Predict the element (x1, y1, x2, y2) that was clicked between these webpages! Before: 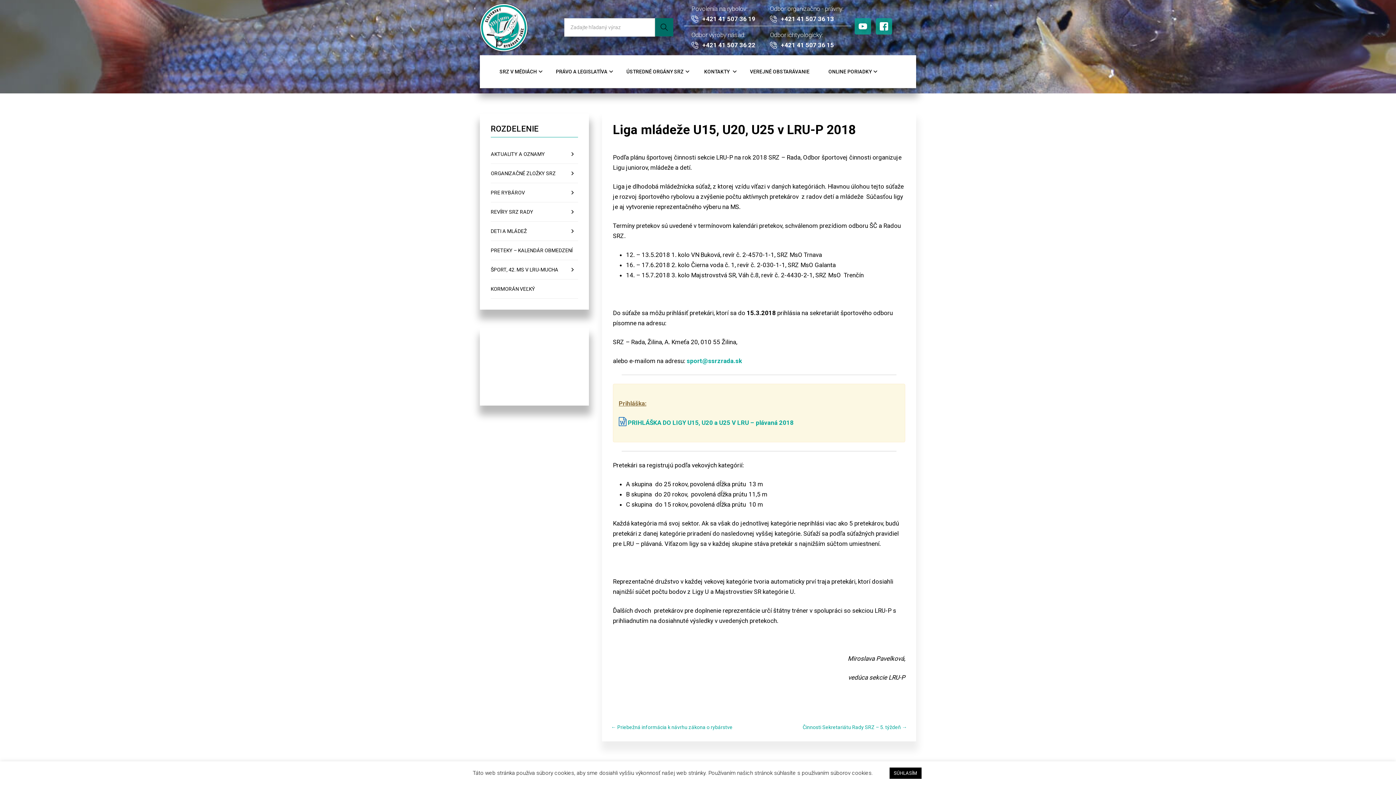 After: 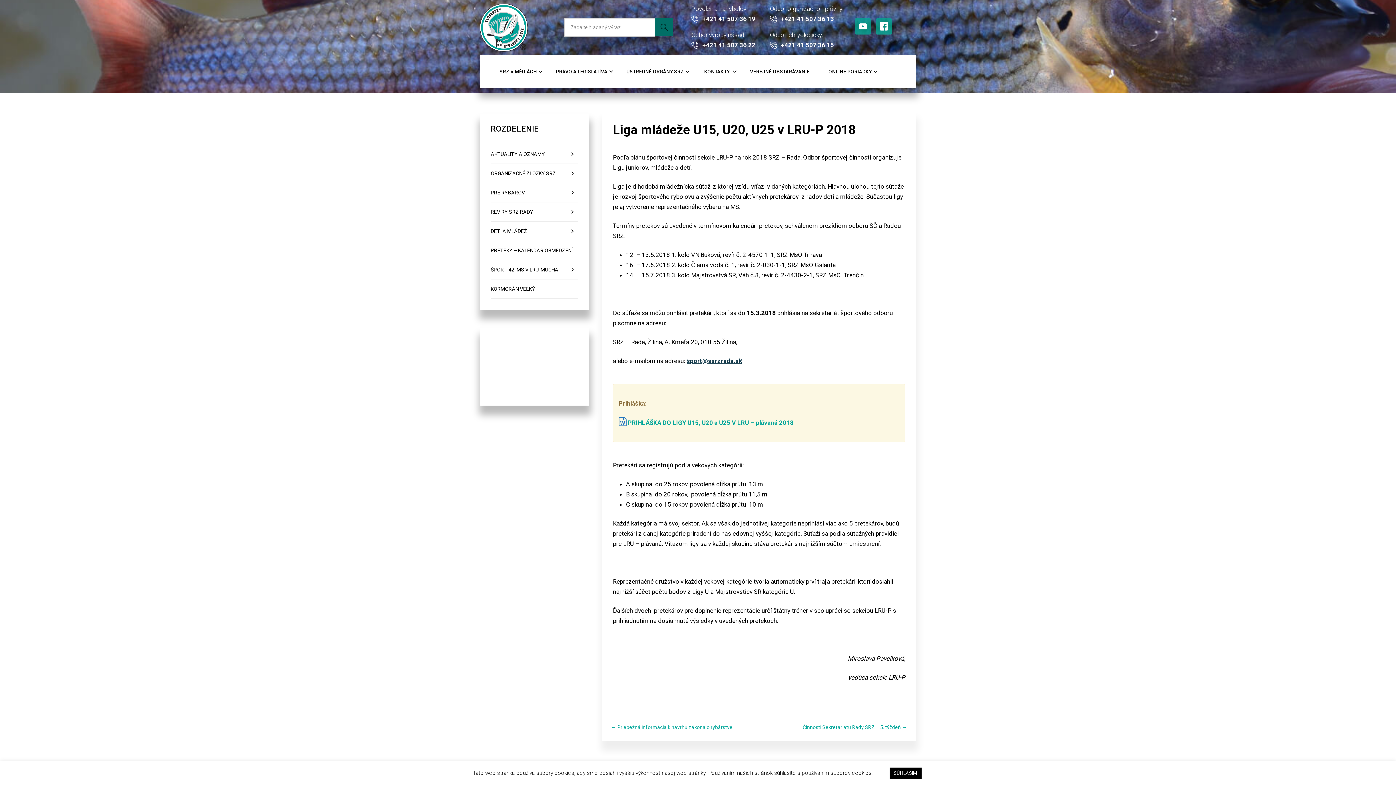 Action: label: sport@ssrzrada.sk bbox: (686, 357, 742, 364)